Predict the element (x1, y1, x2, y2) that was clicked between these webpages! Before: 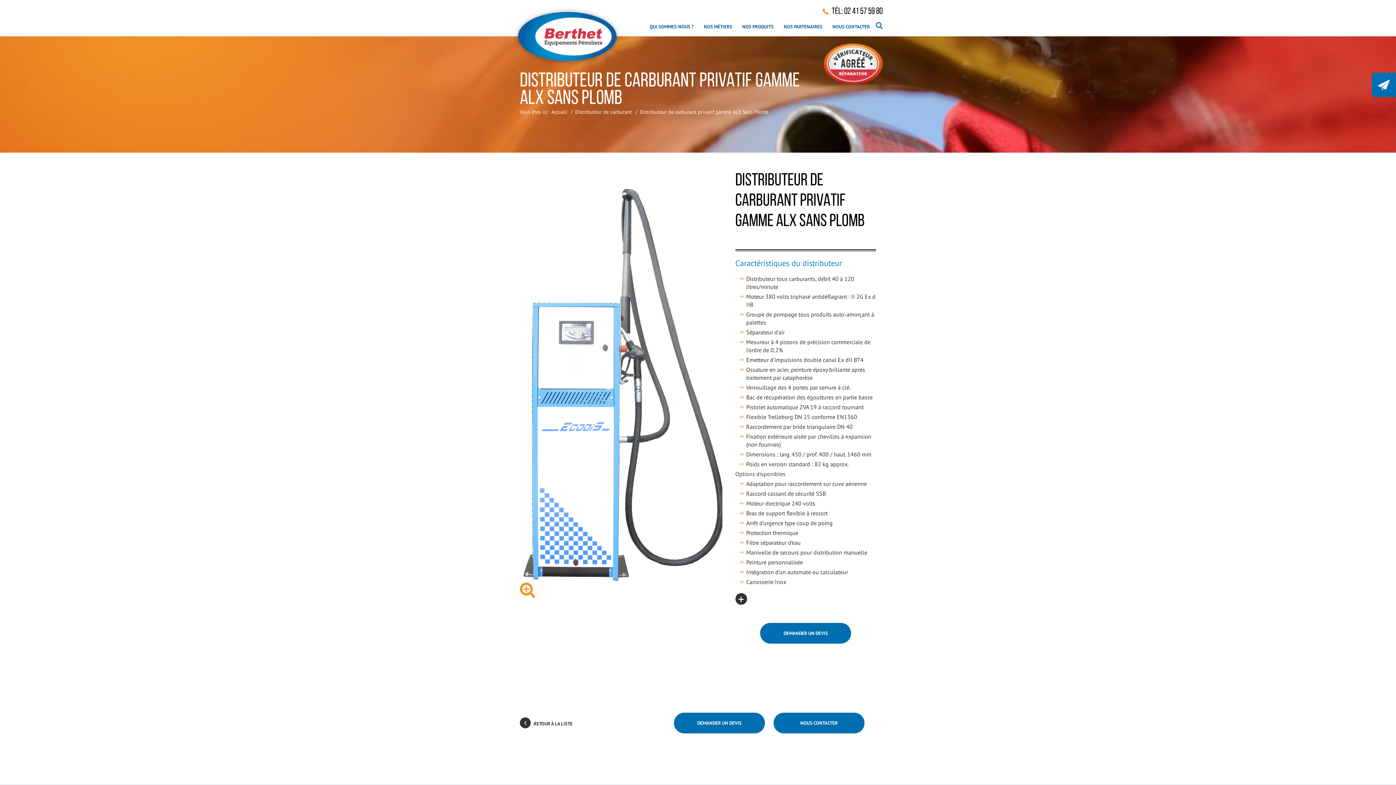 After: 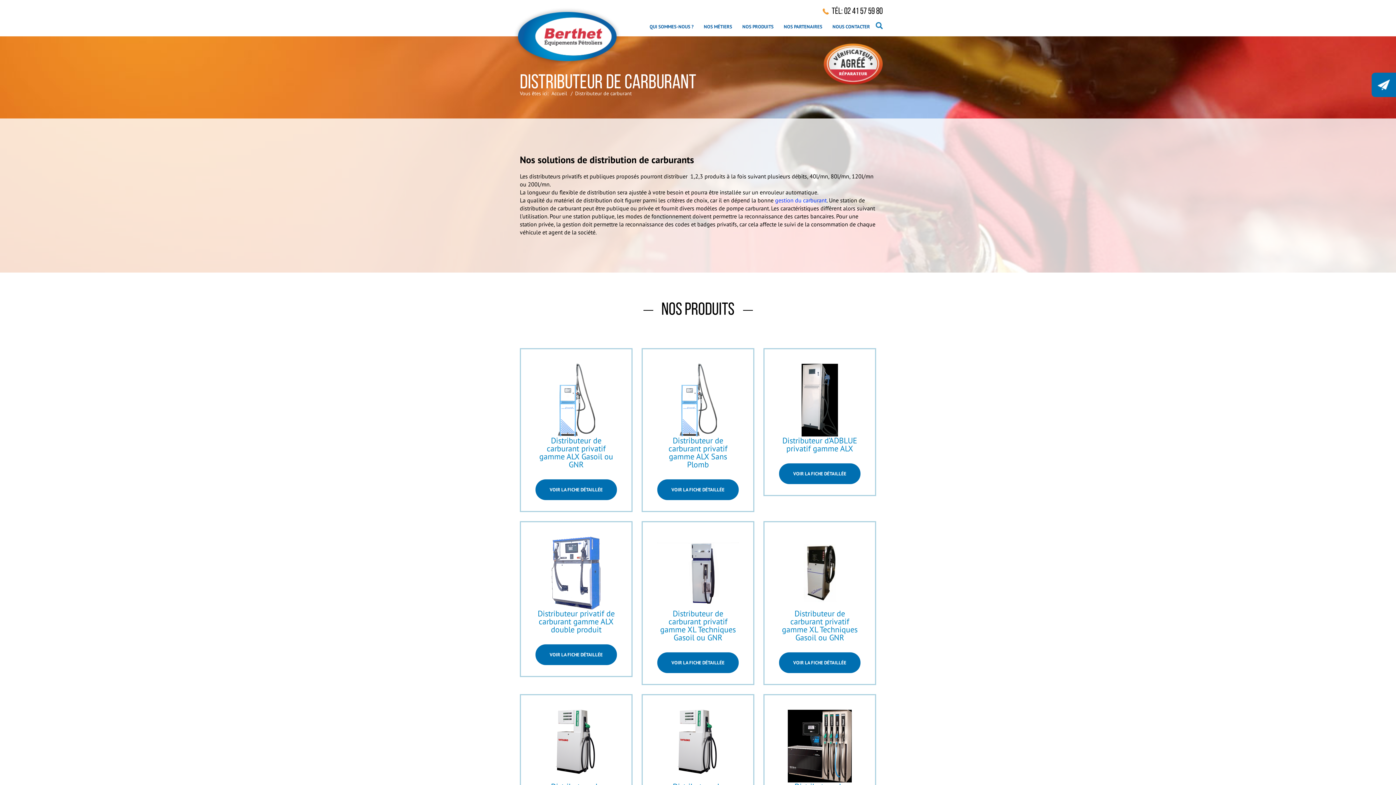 Action: label: Distributeur de carburant bbox: (574, 108, 633, 115)